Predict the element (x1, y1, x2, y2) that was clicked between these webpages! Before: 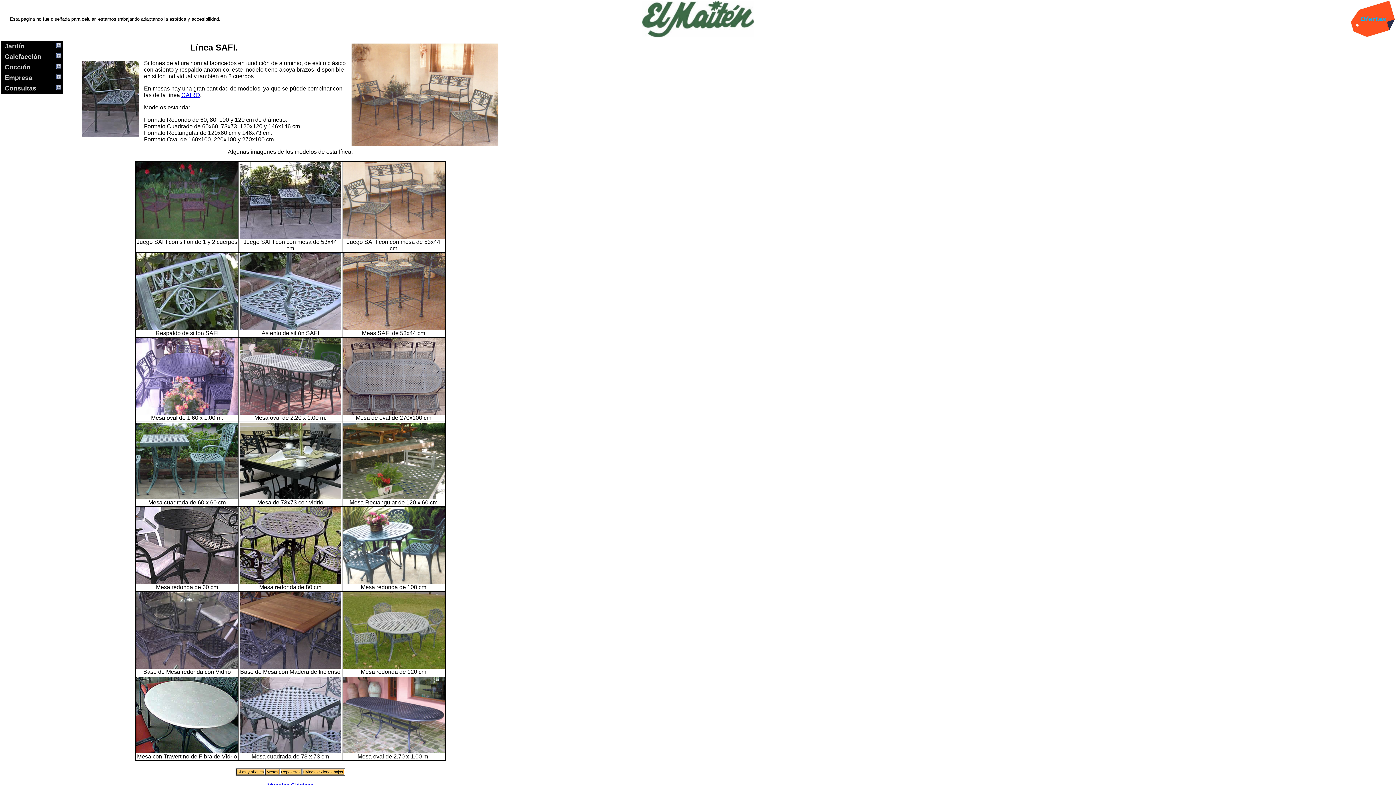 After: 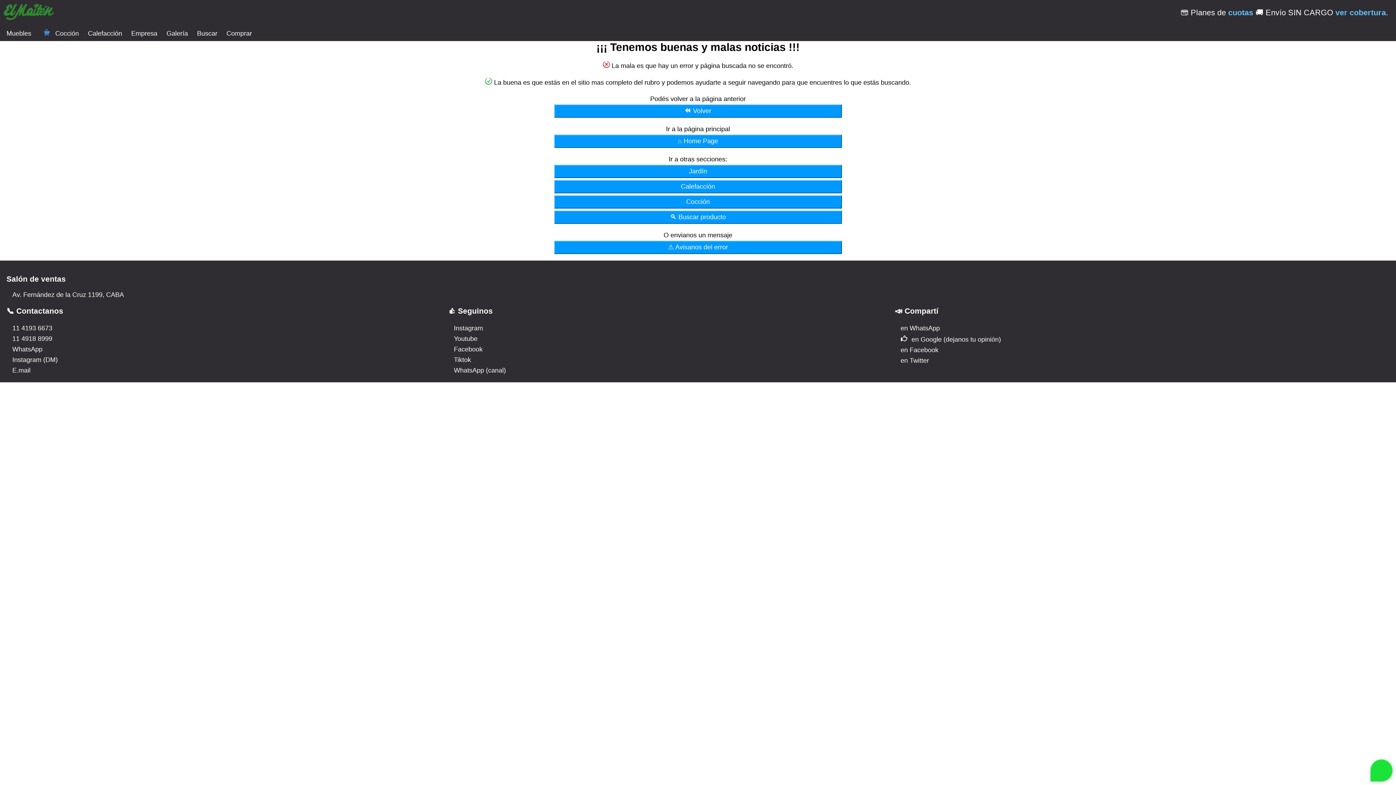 Action: label: Reposeras bbox: (280, 769, 301, 774)